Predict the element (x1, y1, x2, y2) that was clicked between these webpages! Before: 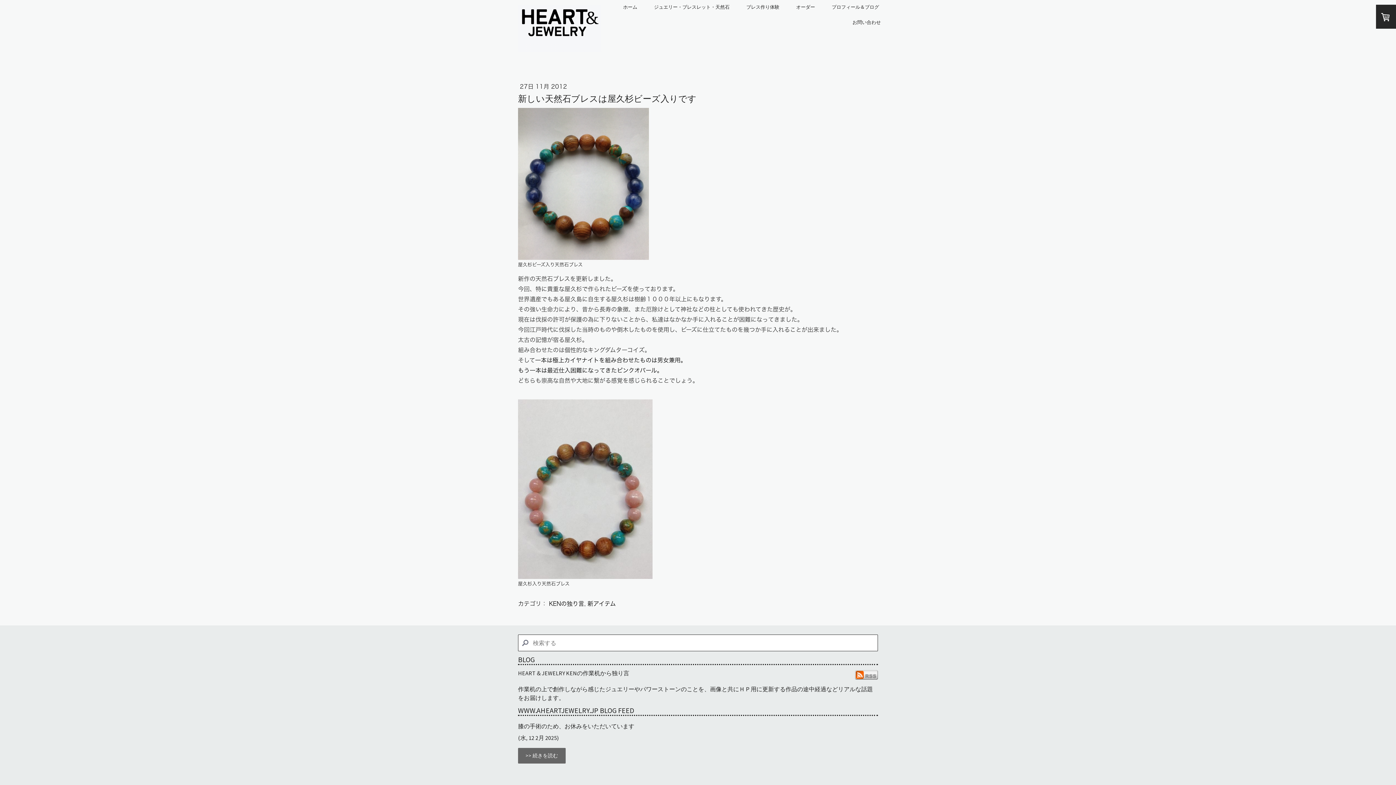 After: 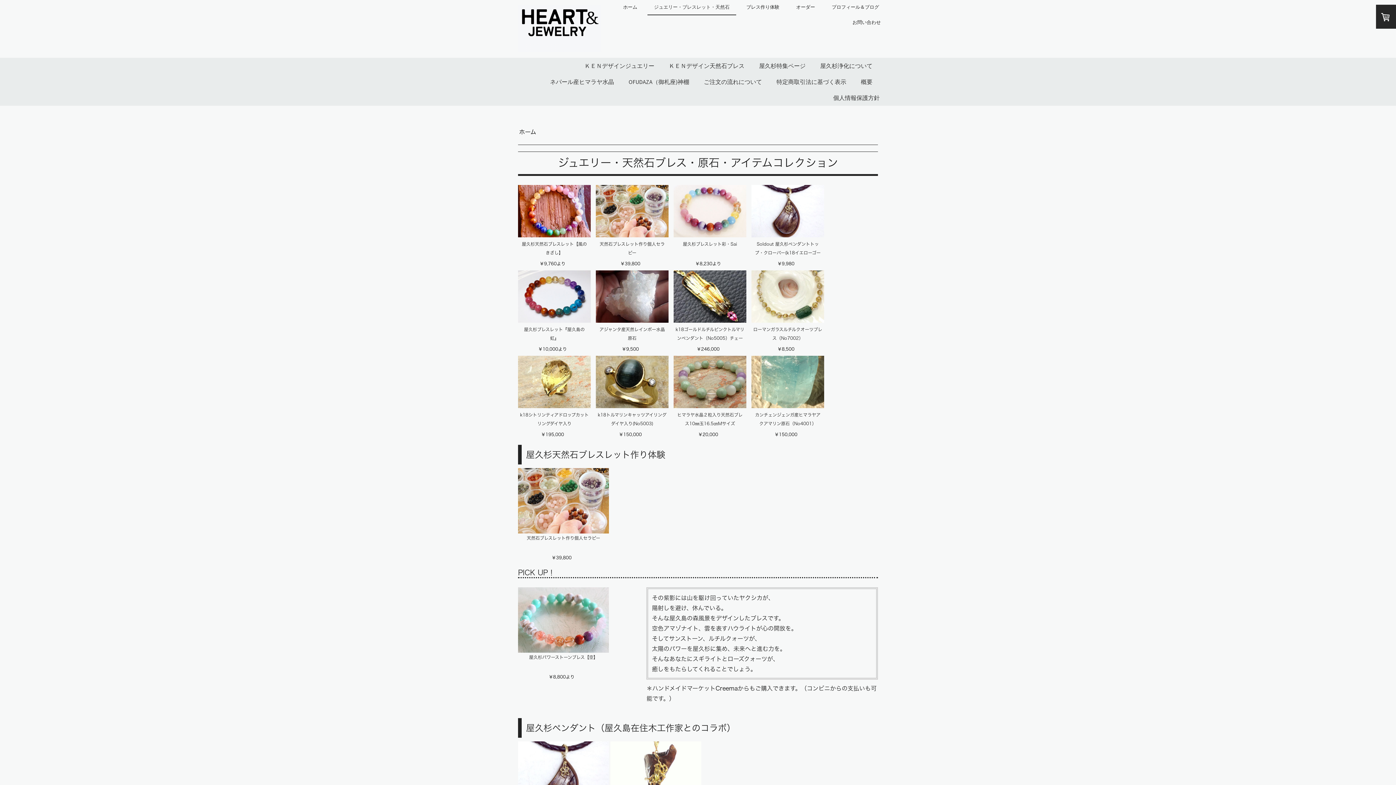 Action: bbox: (647, 0, 736, 15) label: ジュエリー・ブレスレット・天然石